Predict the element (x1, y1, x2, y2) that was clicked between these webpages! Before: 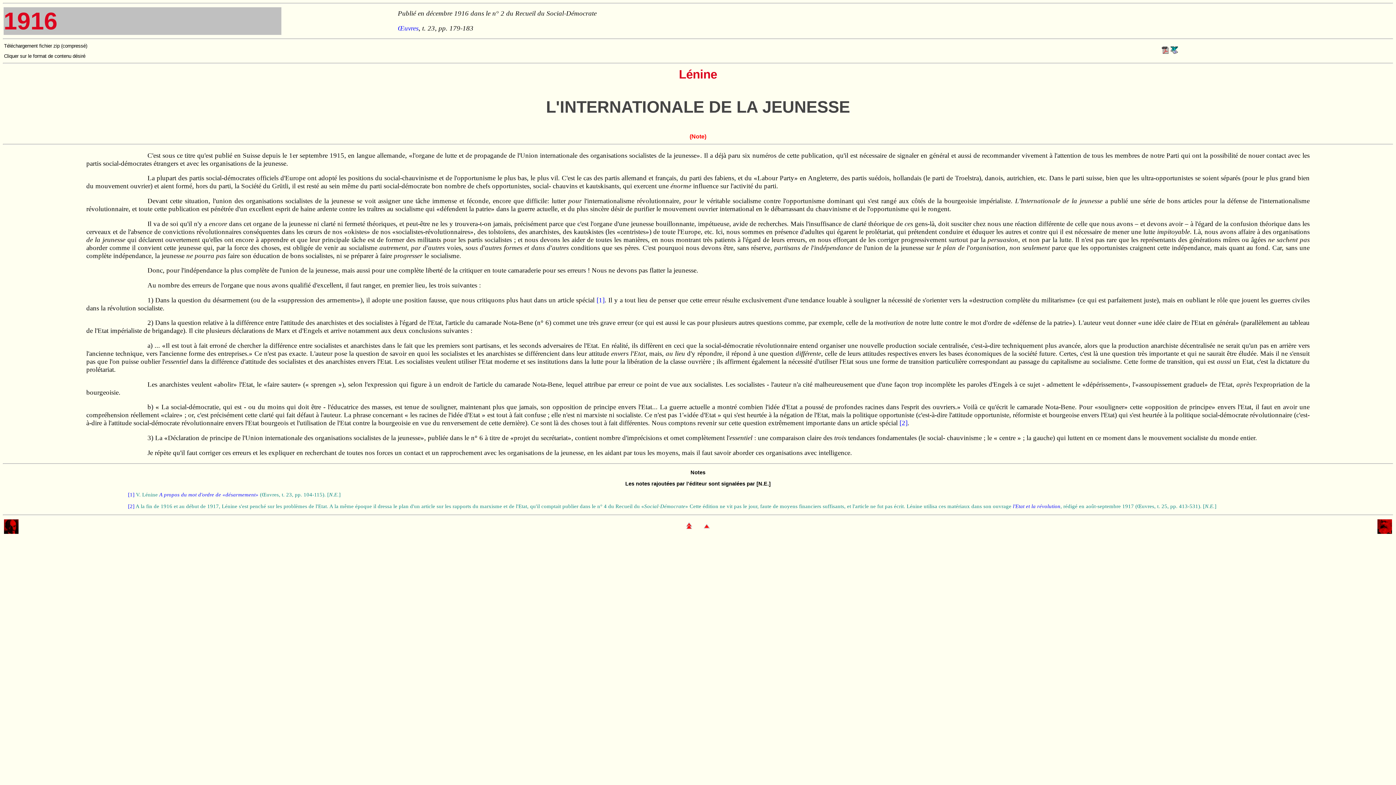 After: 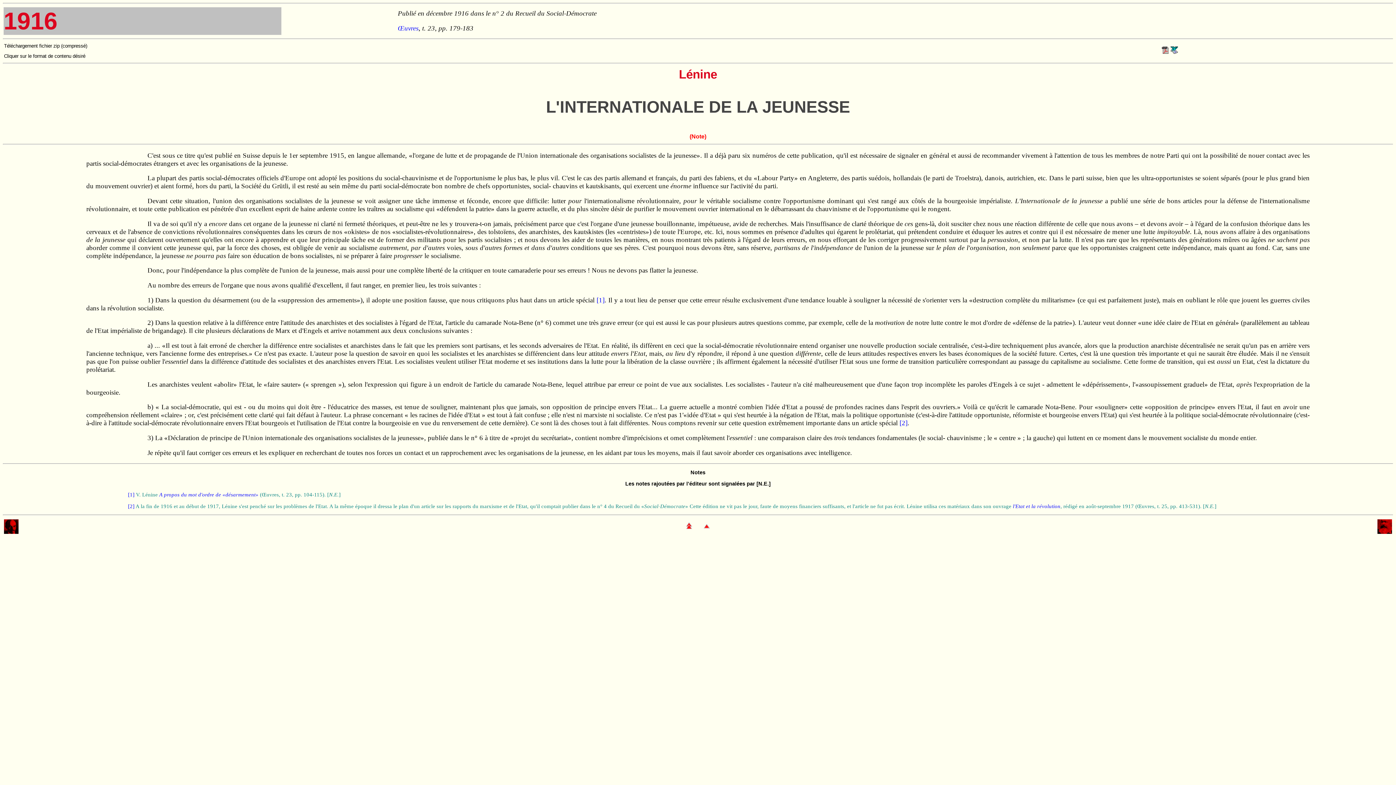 Action: bbox: (698, 526, 714, 532)